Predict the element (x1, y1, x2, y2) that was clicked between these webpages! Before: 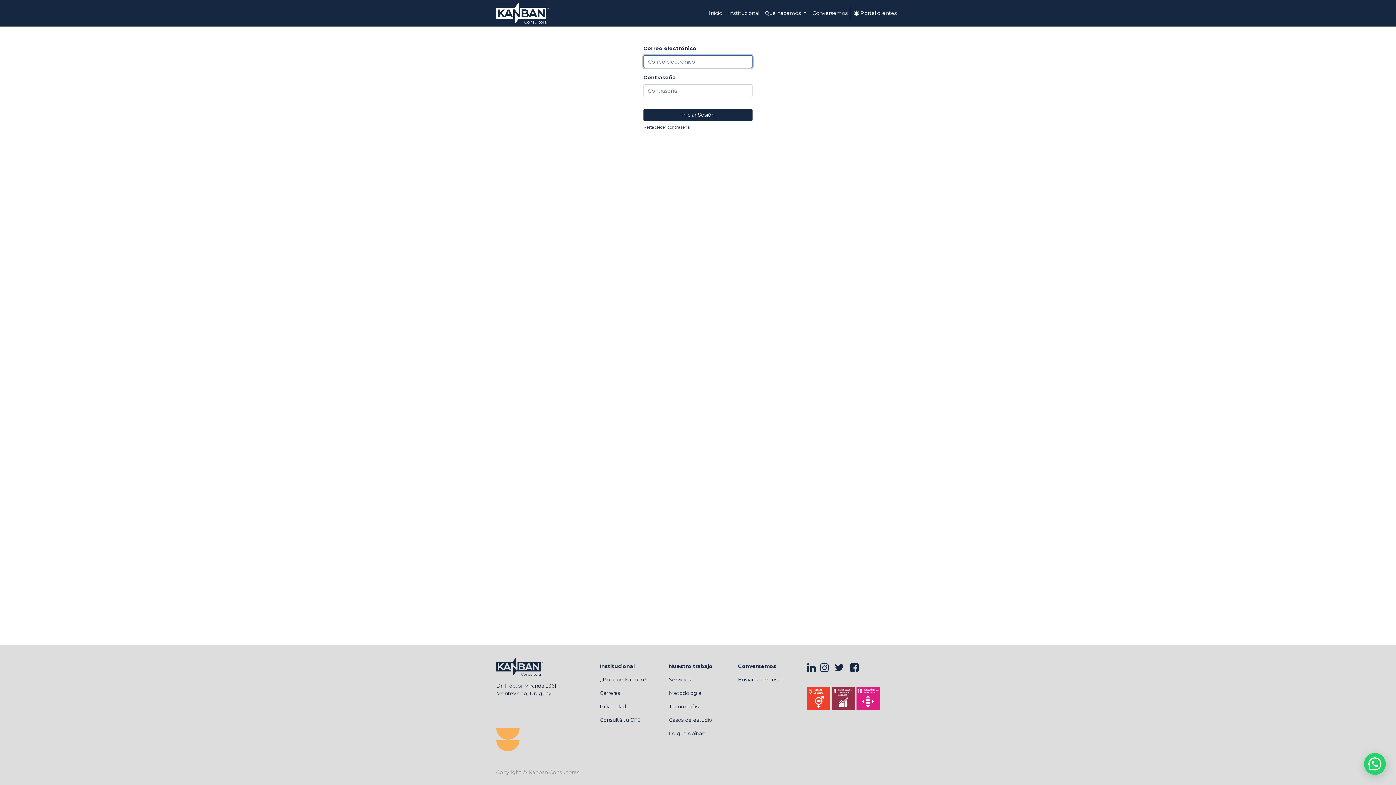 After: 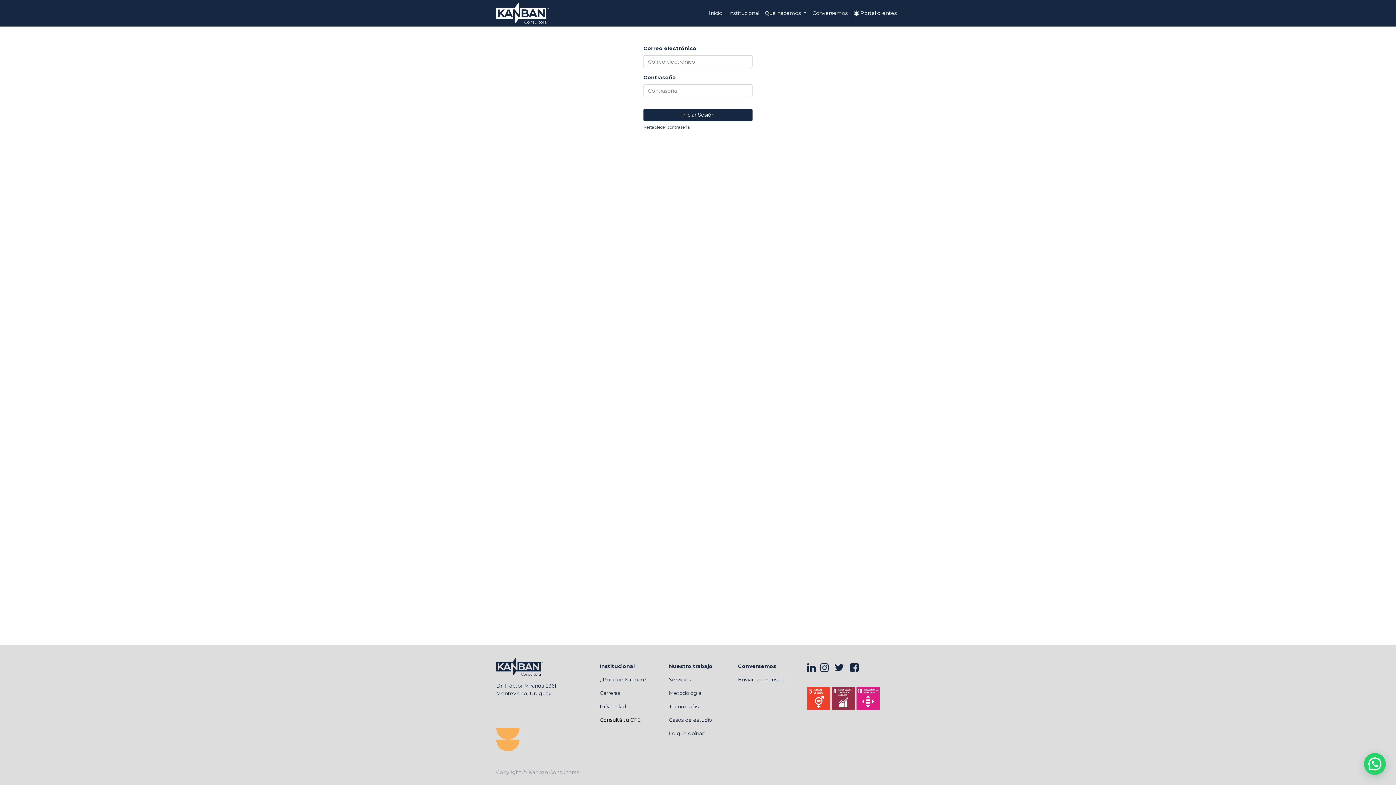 Action: bbox: (600, 717, 641, 723) label: Consultá tu CFE